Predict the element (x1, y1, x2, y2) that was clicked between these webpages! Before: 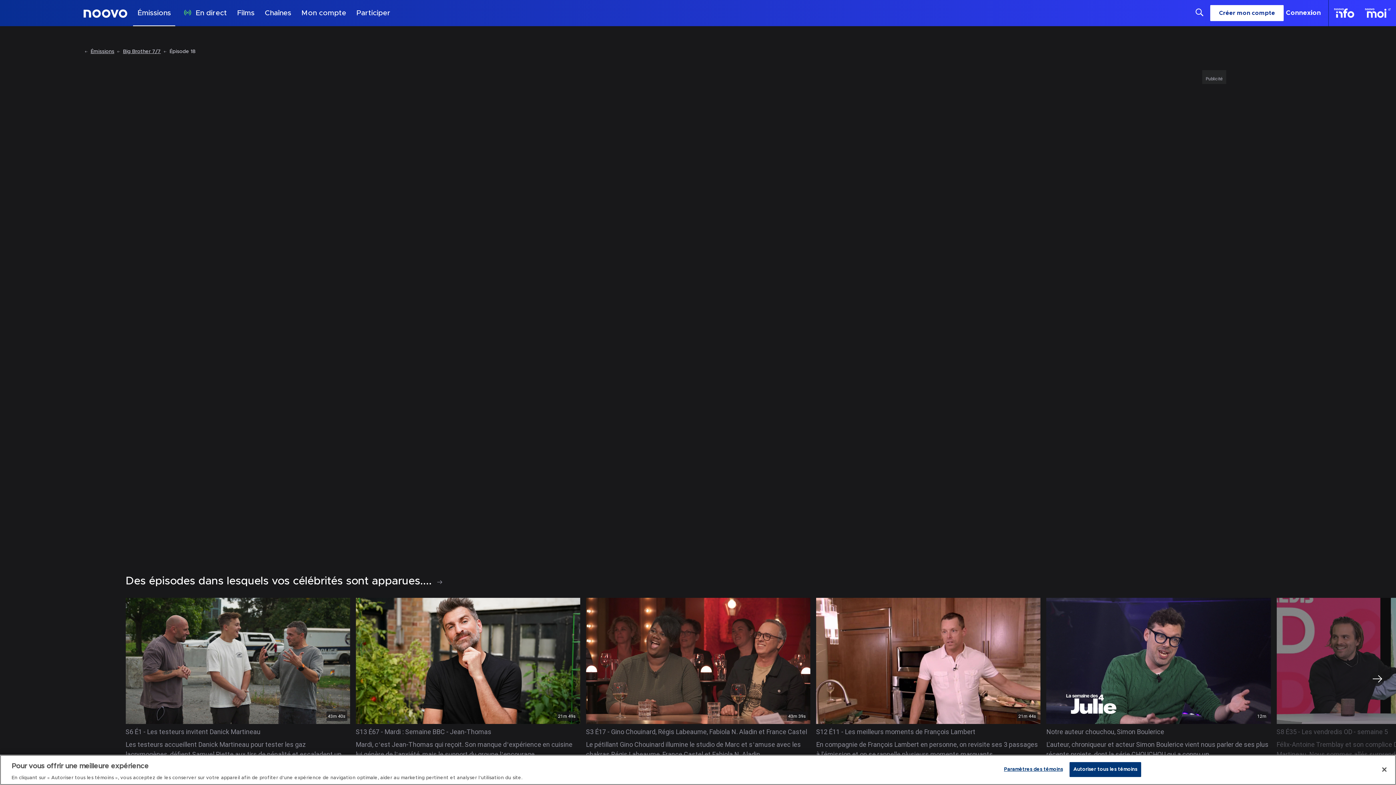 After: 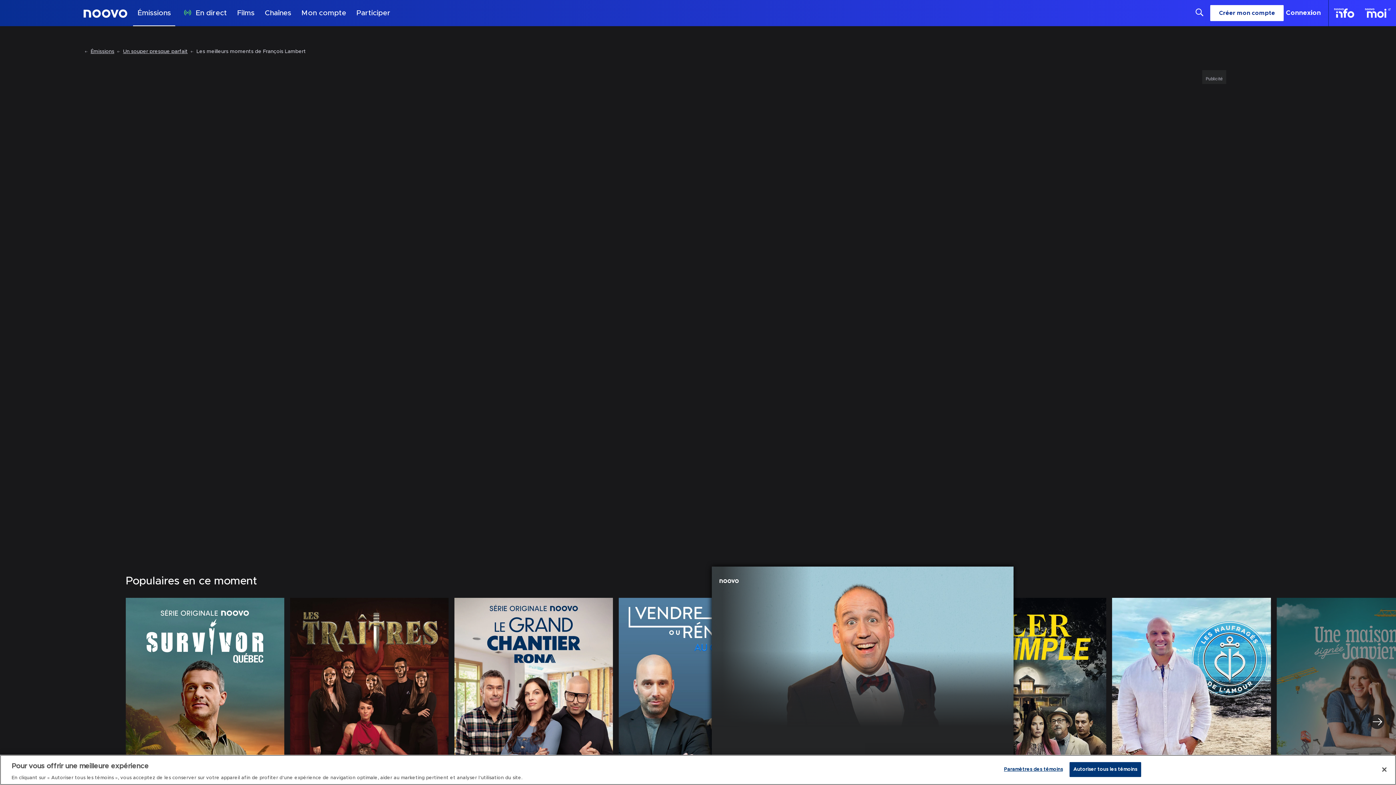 Action: label: JOUER les meilleurs moments de françois lambert bbox: (822, 602, 1034, 720)